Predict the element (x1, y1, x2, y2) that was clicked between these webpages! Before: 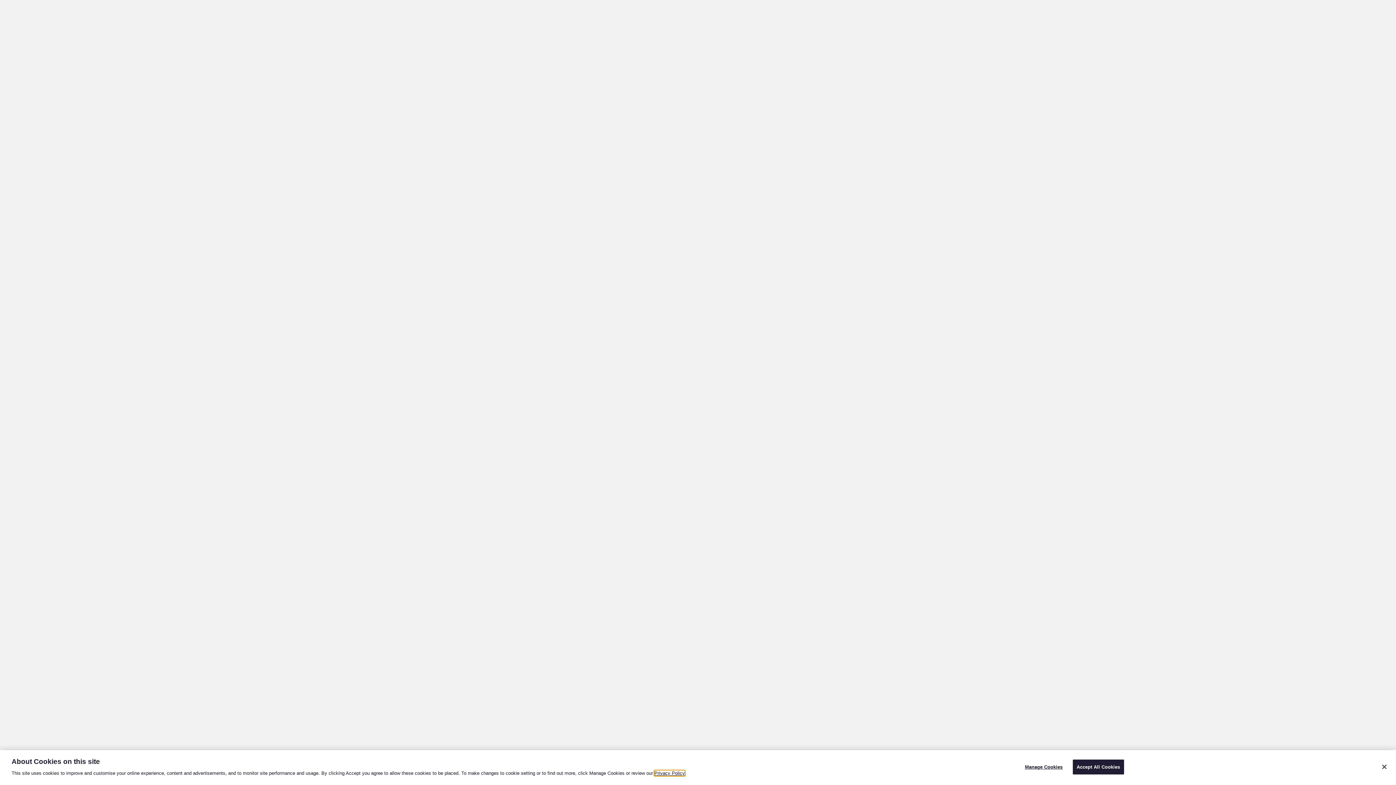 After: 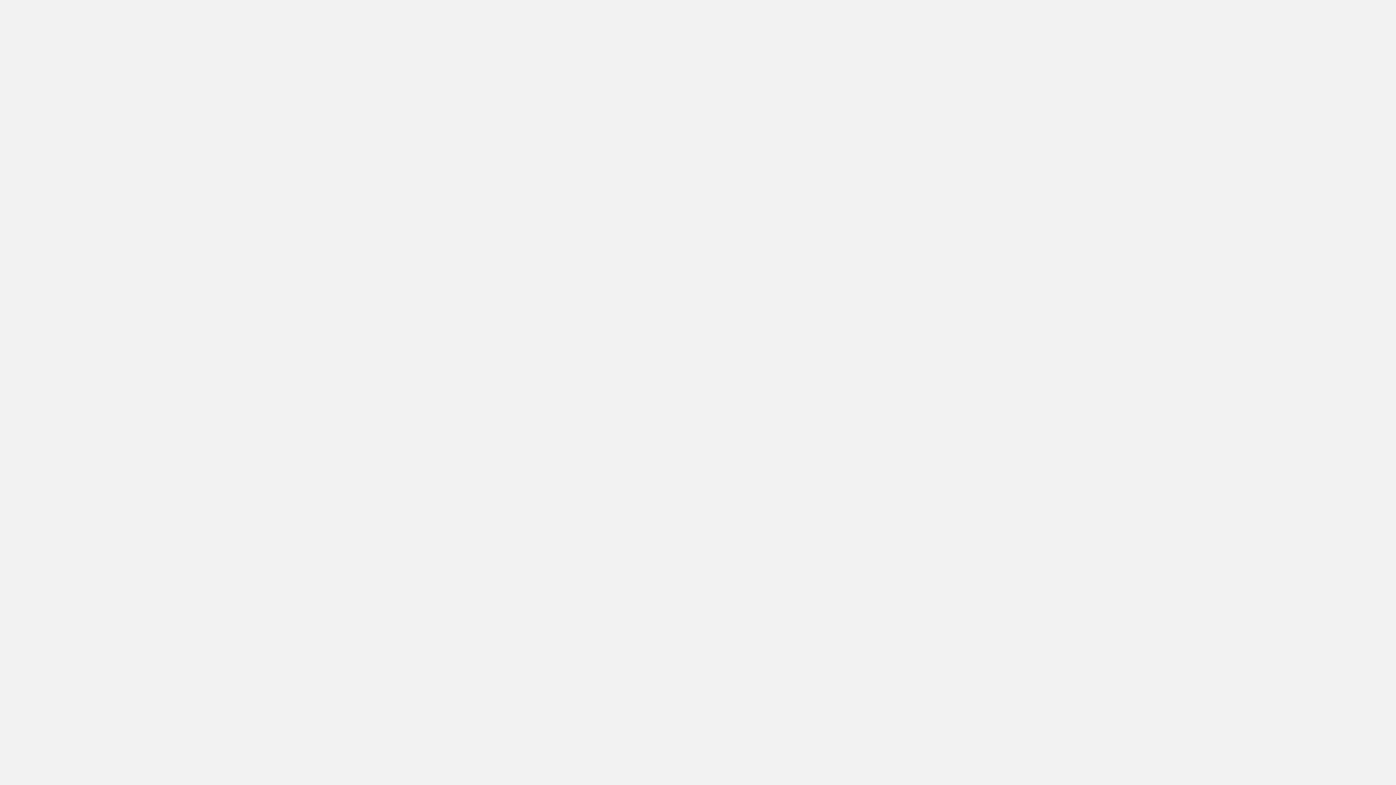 Action: bbox: (654, 770, 685, 776) label: Privacy Policy